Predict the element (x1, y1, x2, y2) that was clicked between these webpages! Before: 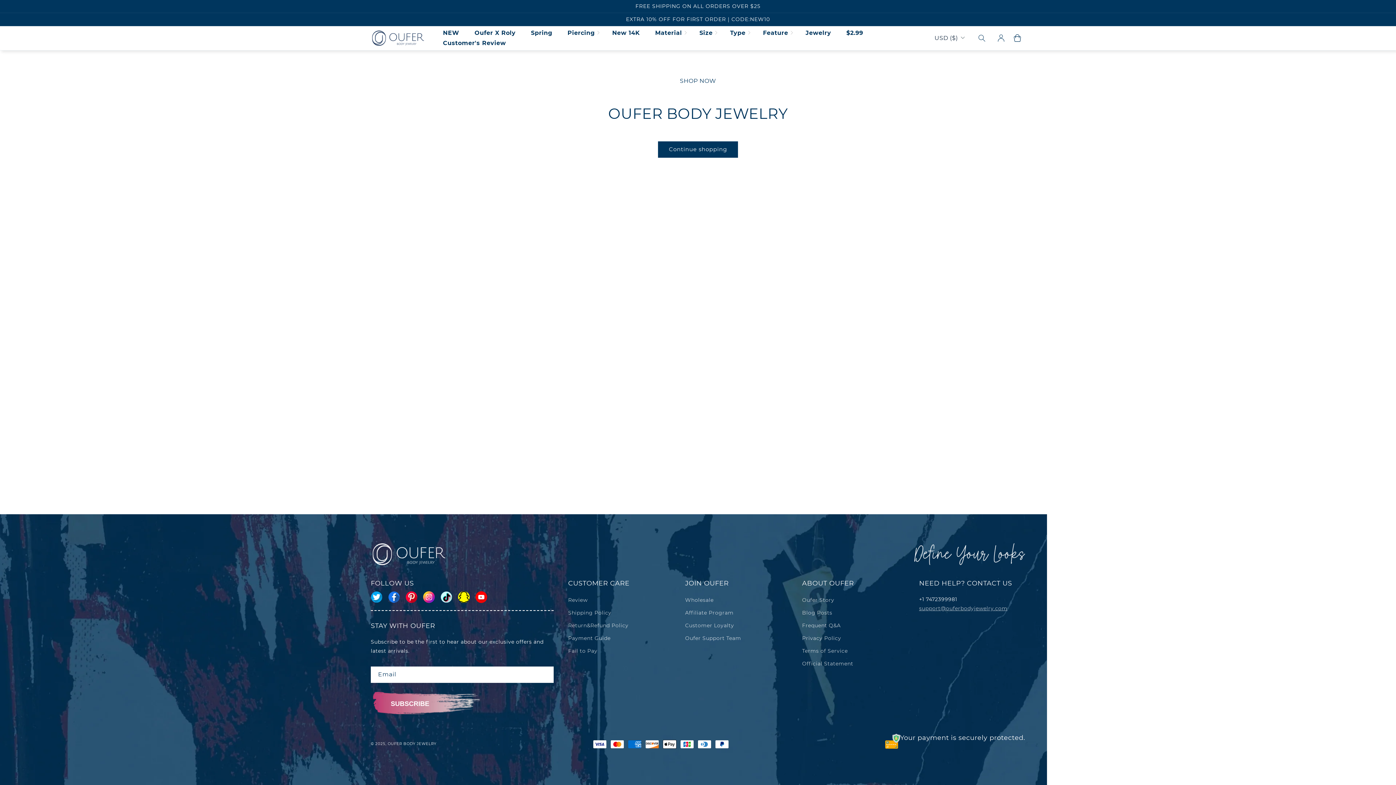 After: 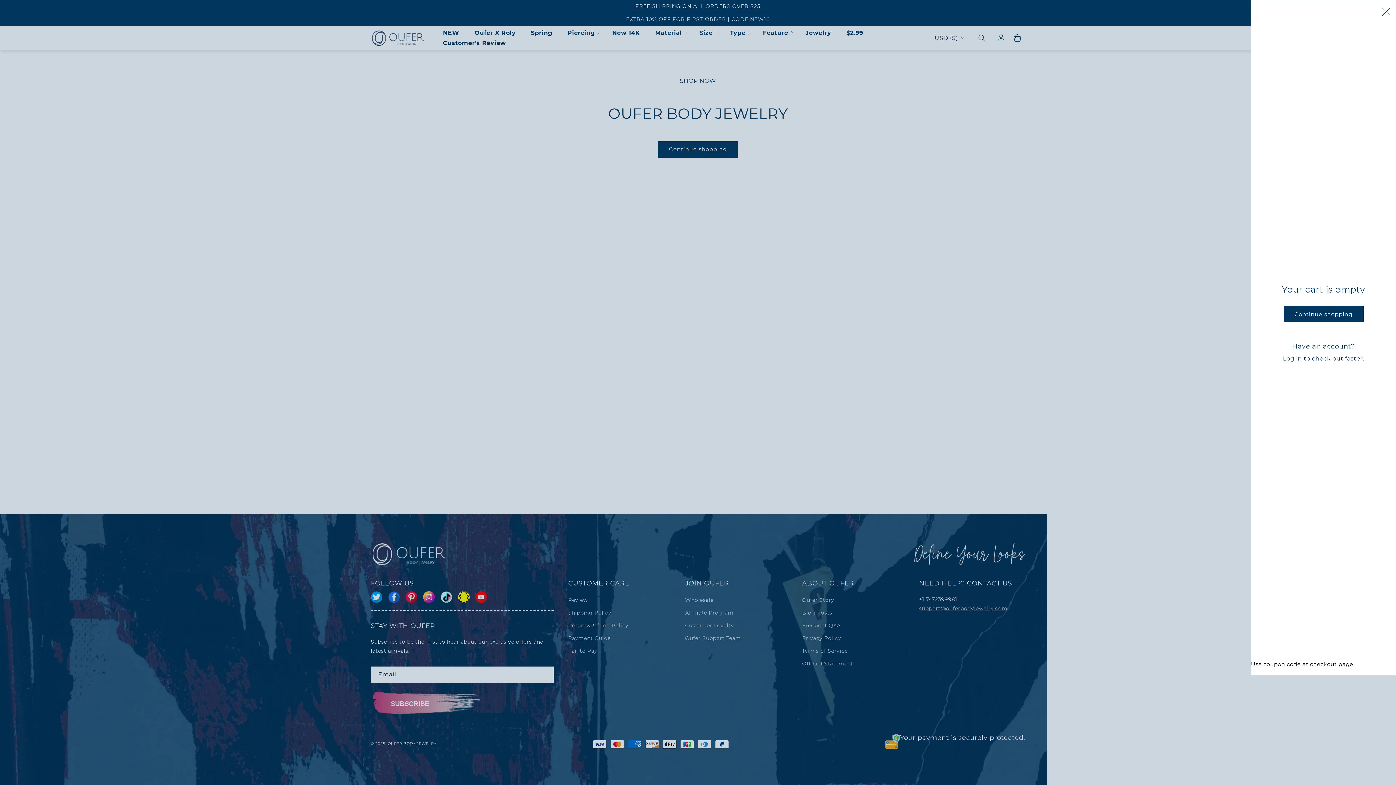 Action: bbox: (1009, 30, 1025, 46) label: Cart